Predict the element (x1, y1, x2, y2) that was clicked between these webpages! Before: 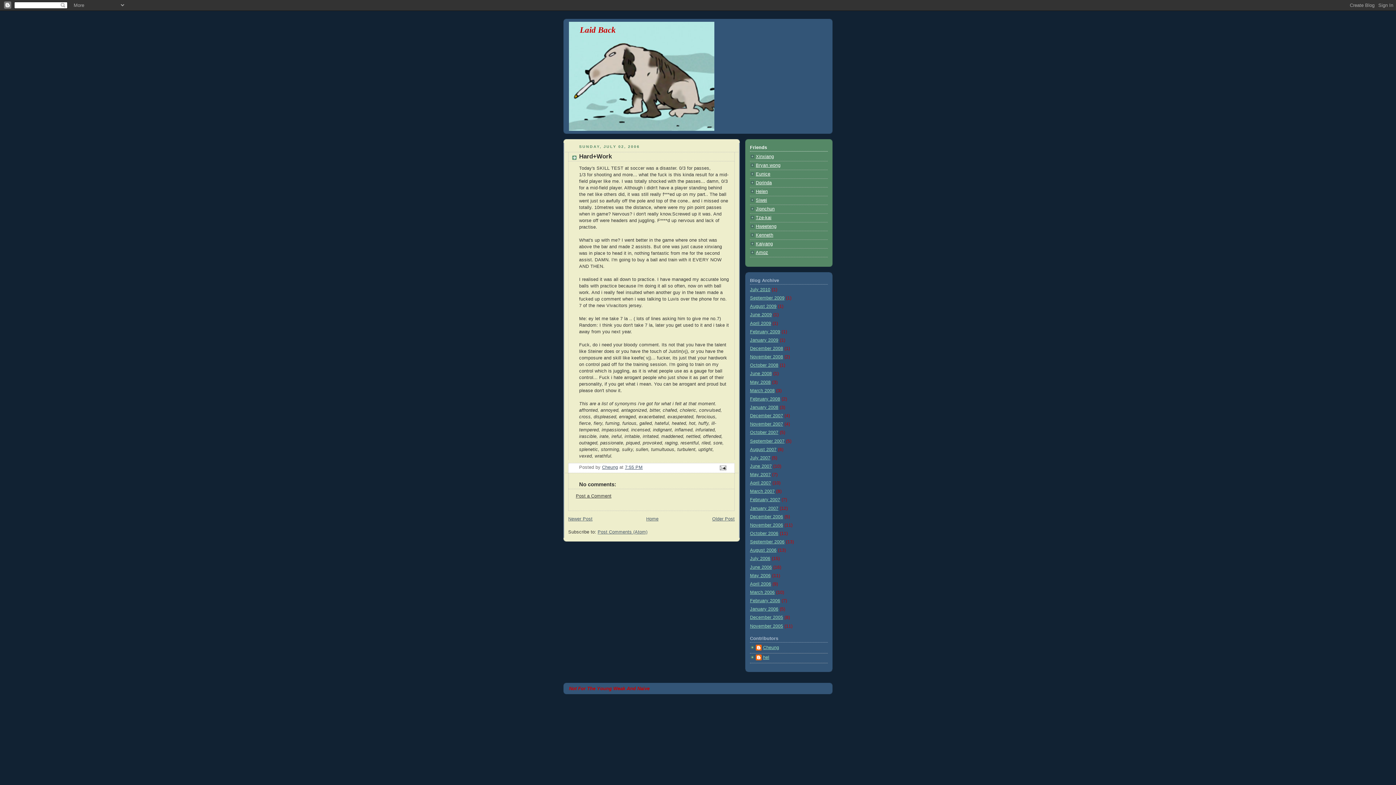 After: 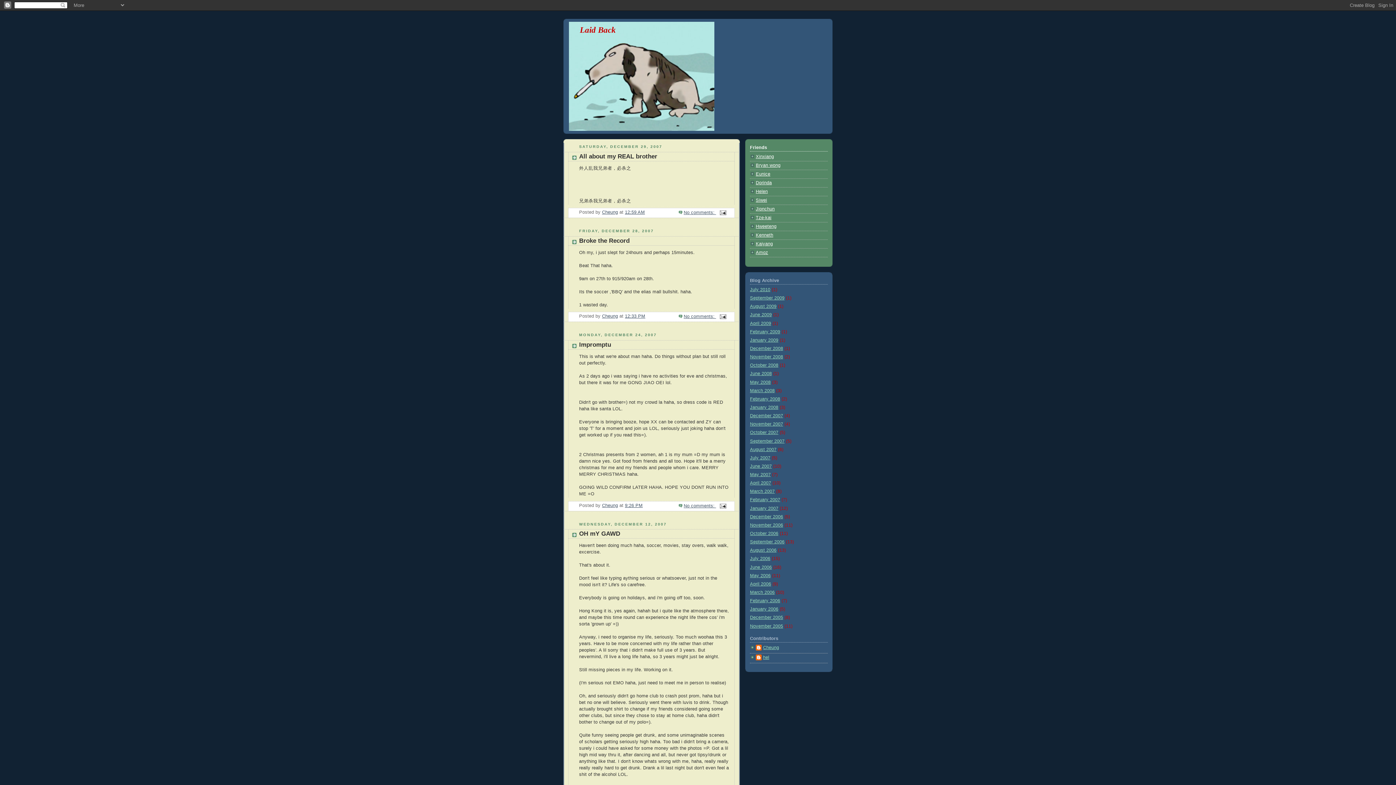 Action: bbox: (750, 413, 783, 418) label: December 2007